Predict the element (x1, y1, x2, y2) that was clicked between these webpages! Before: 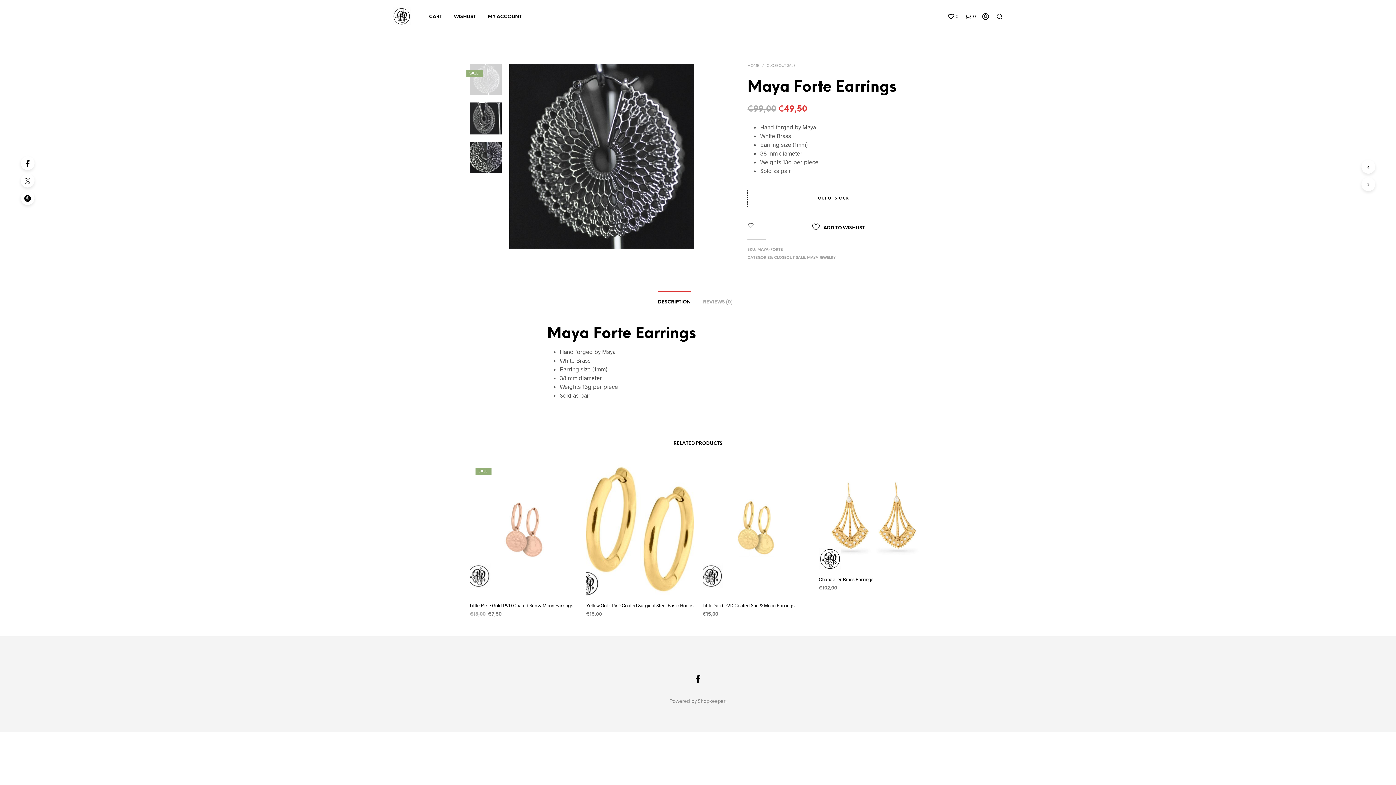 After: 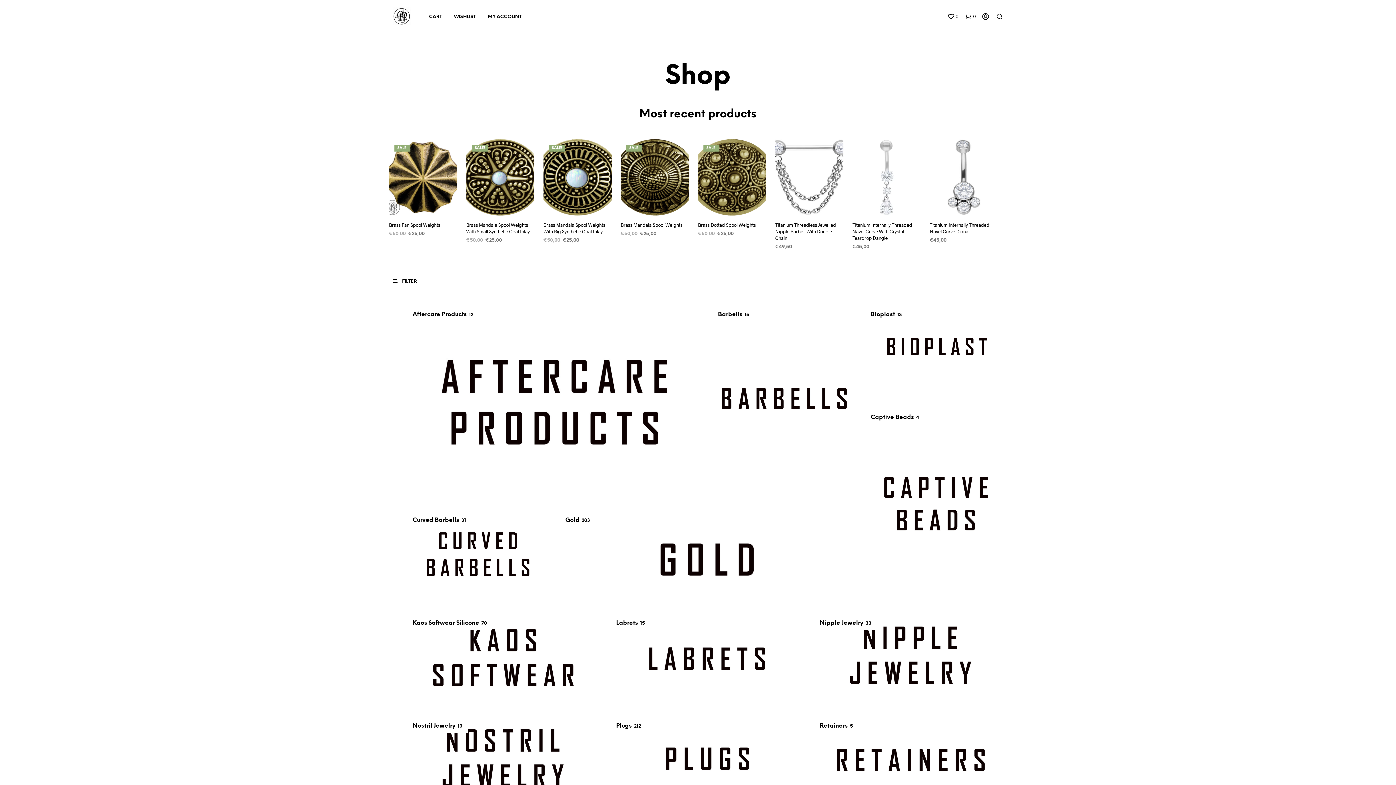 Action: bbox: (392, 12, 410, 18)